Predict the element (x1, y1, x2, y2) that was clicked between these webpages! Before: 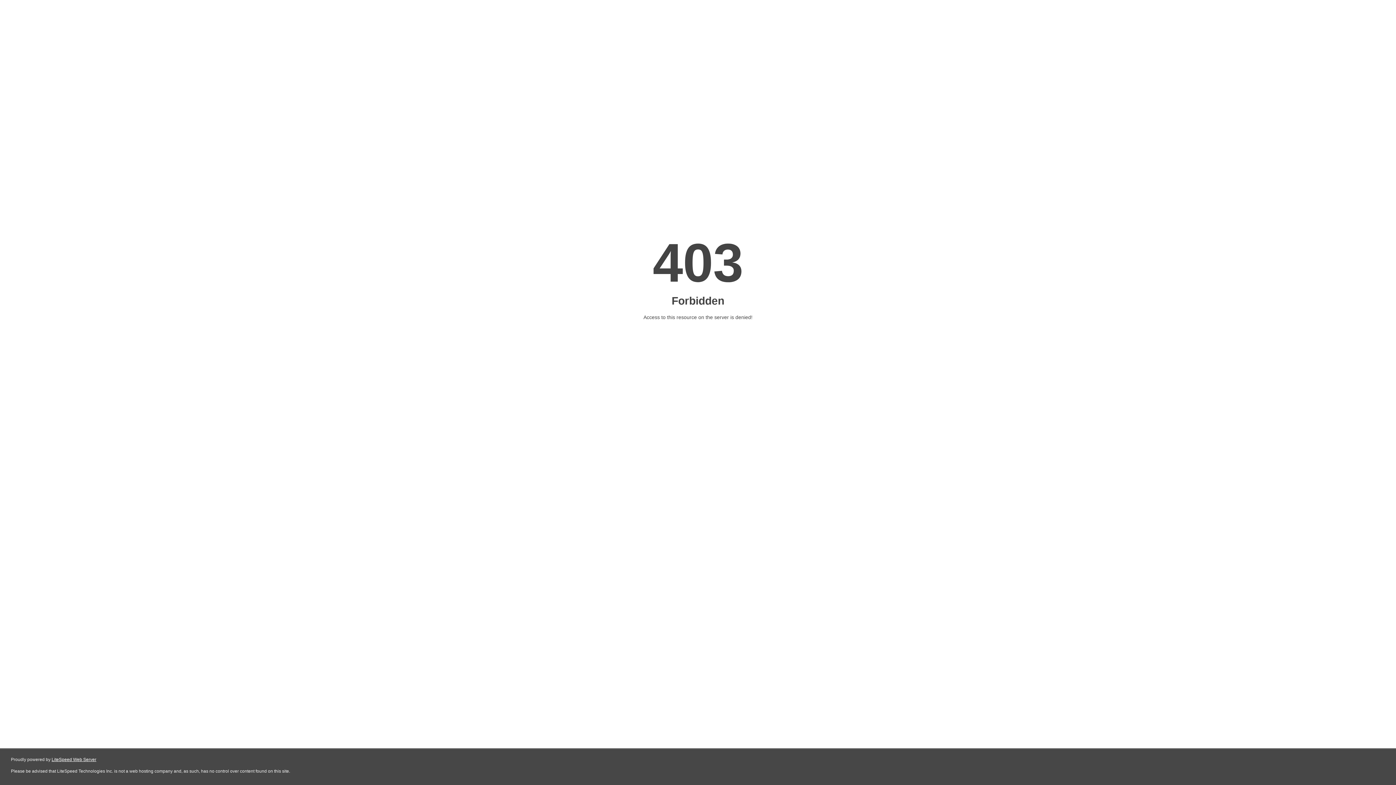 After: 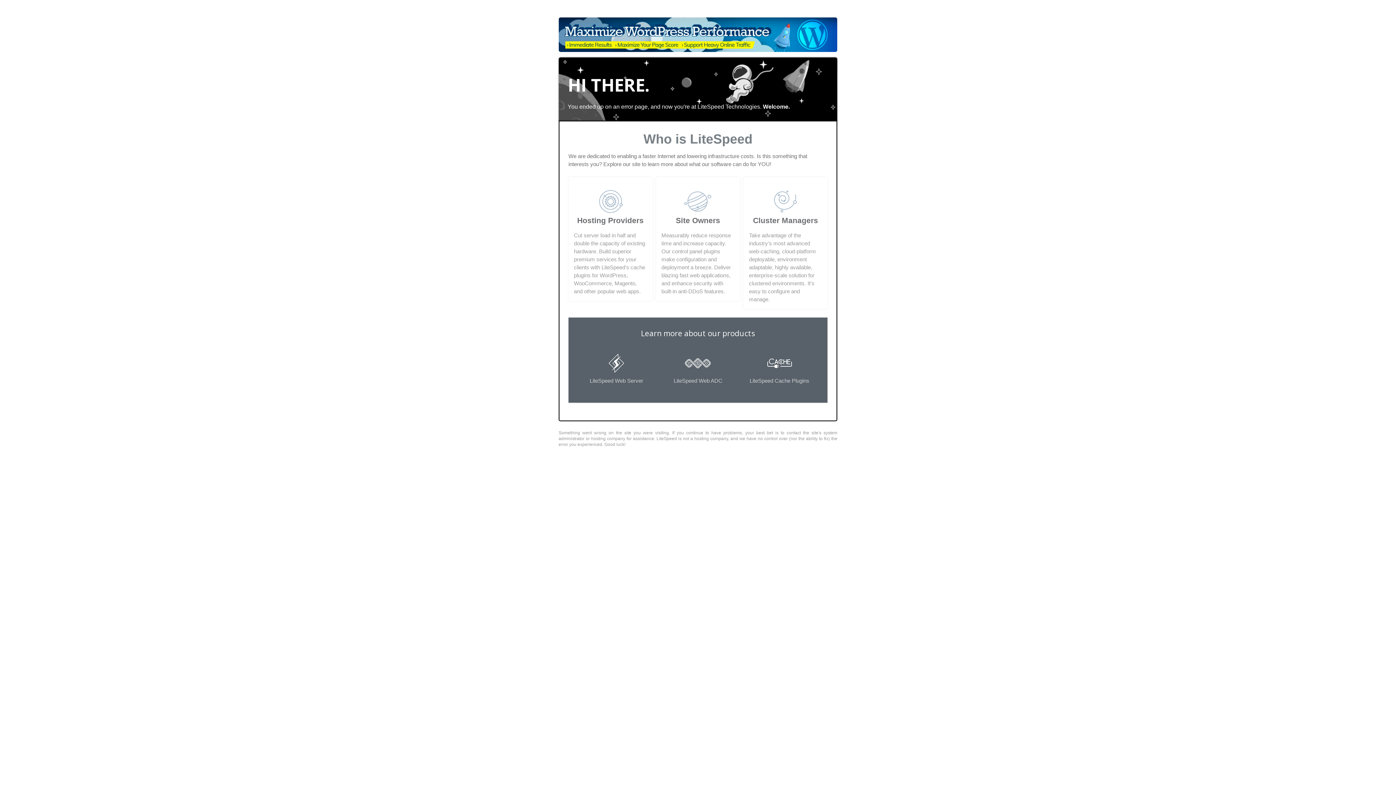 Action: bbox: (51, 757, 96, 762) label: LiteSpeed Web Server